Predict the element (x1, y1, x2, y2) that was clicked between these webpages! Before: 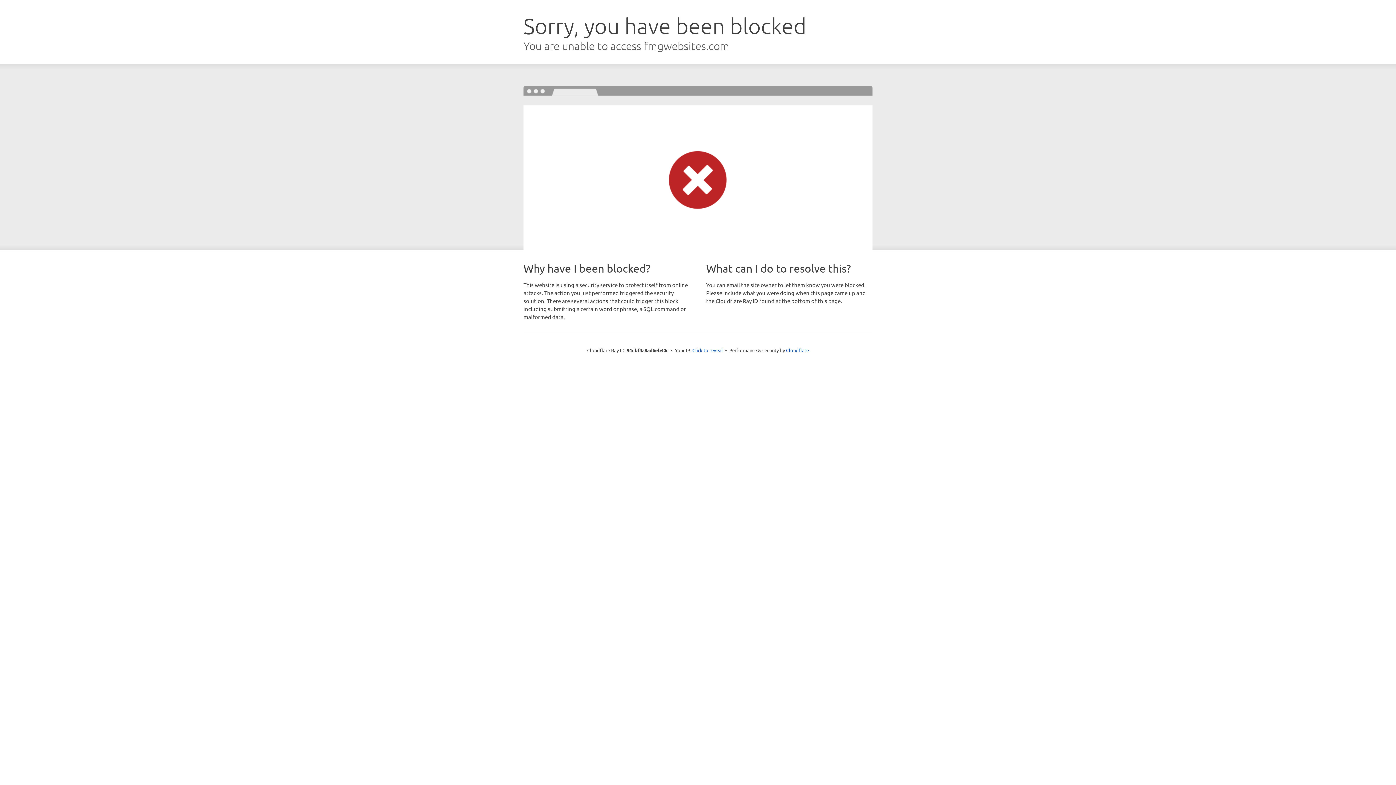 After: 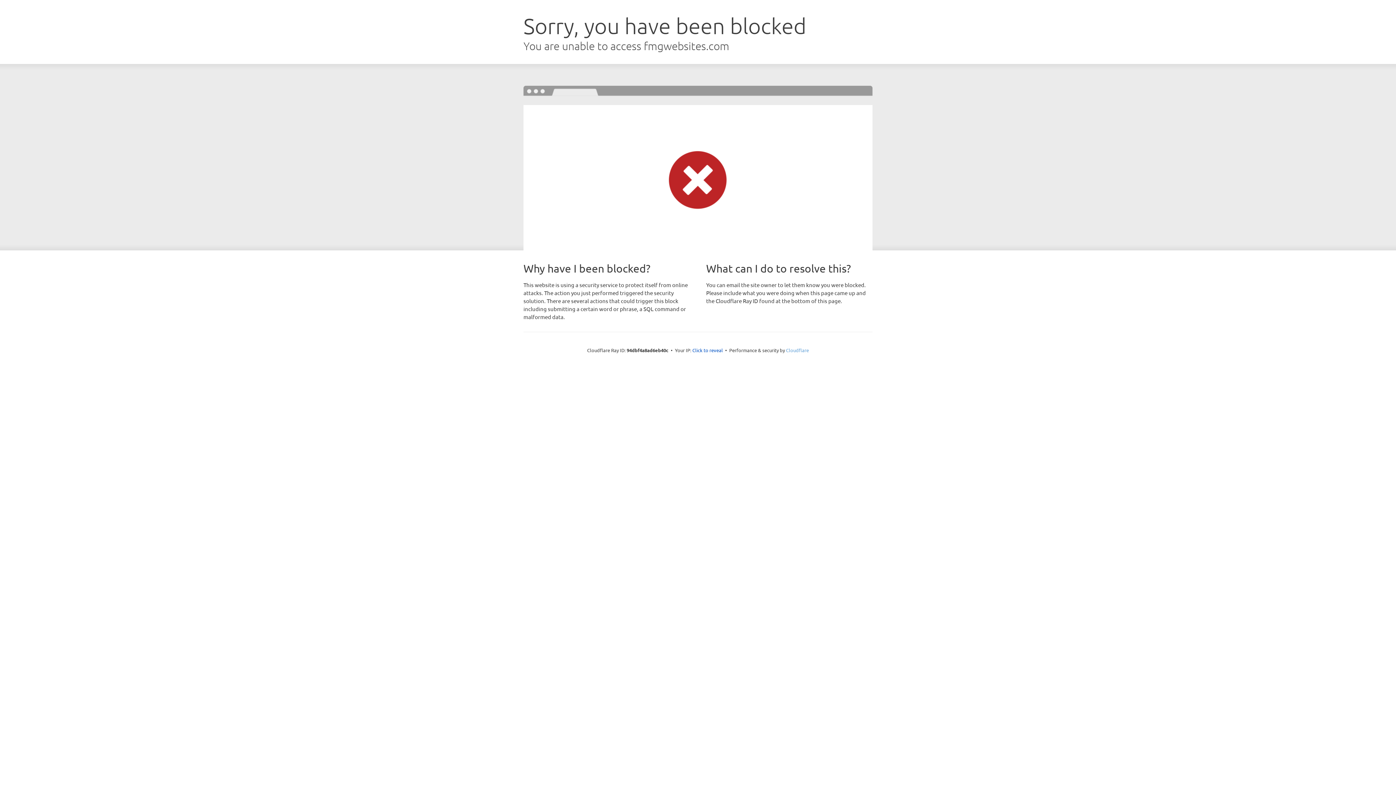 Action: bbox: (786, 347, 809, 353) label: Cloudflare